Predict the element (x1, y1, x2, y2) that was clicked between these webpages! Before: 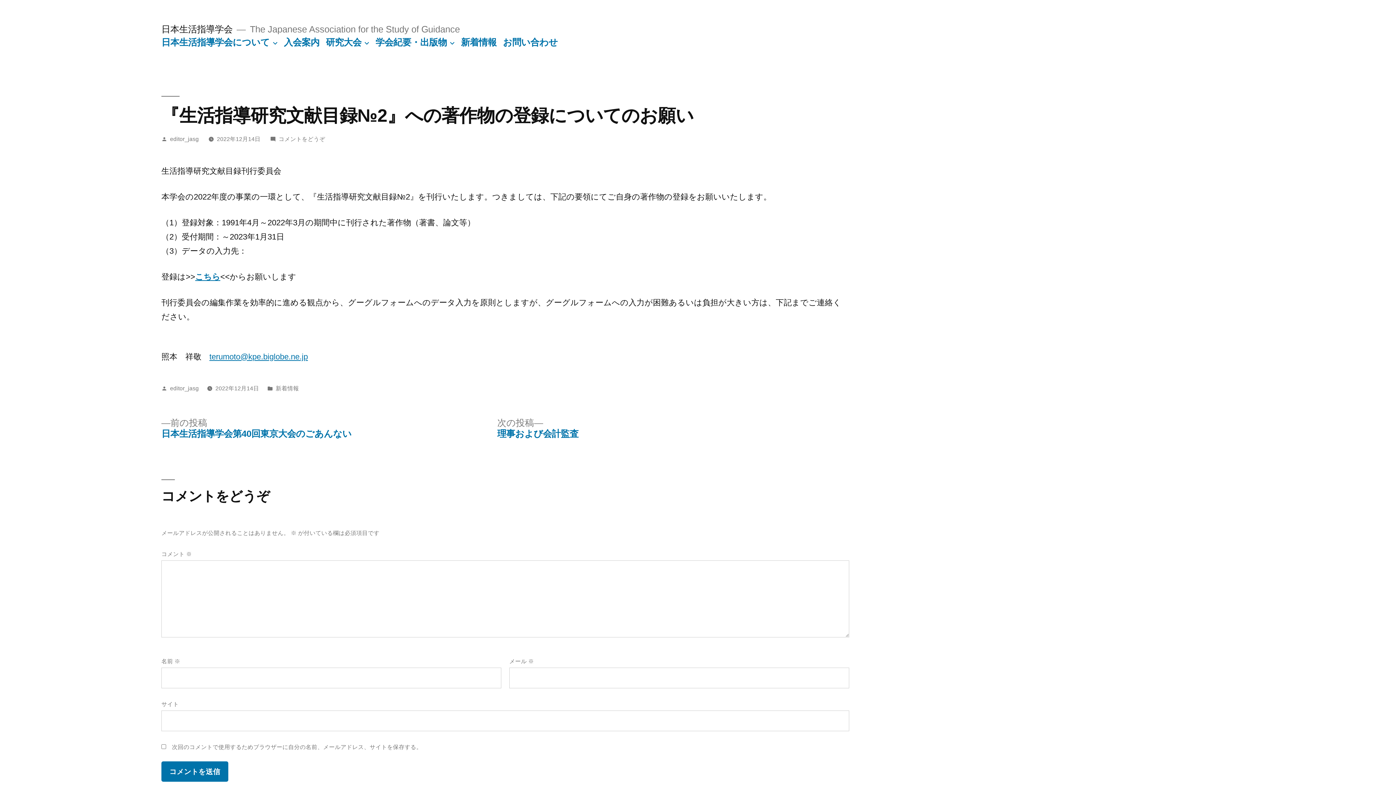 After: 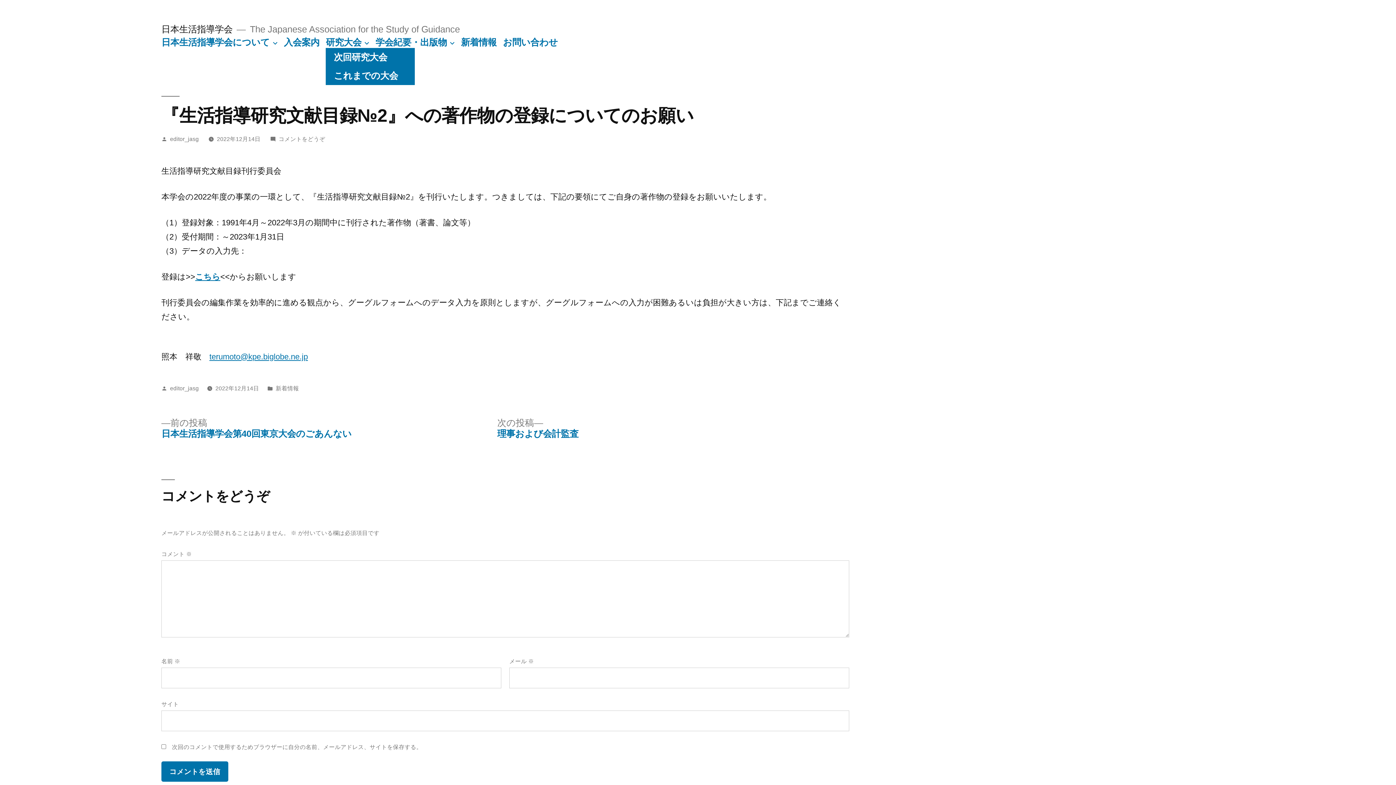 Action: bbox: (362, 37, 371, 47)